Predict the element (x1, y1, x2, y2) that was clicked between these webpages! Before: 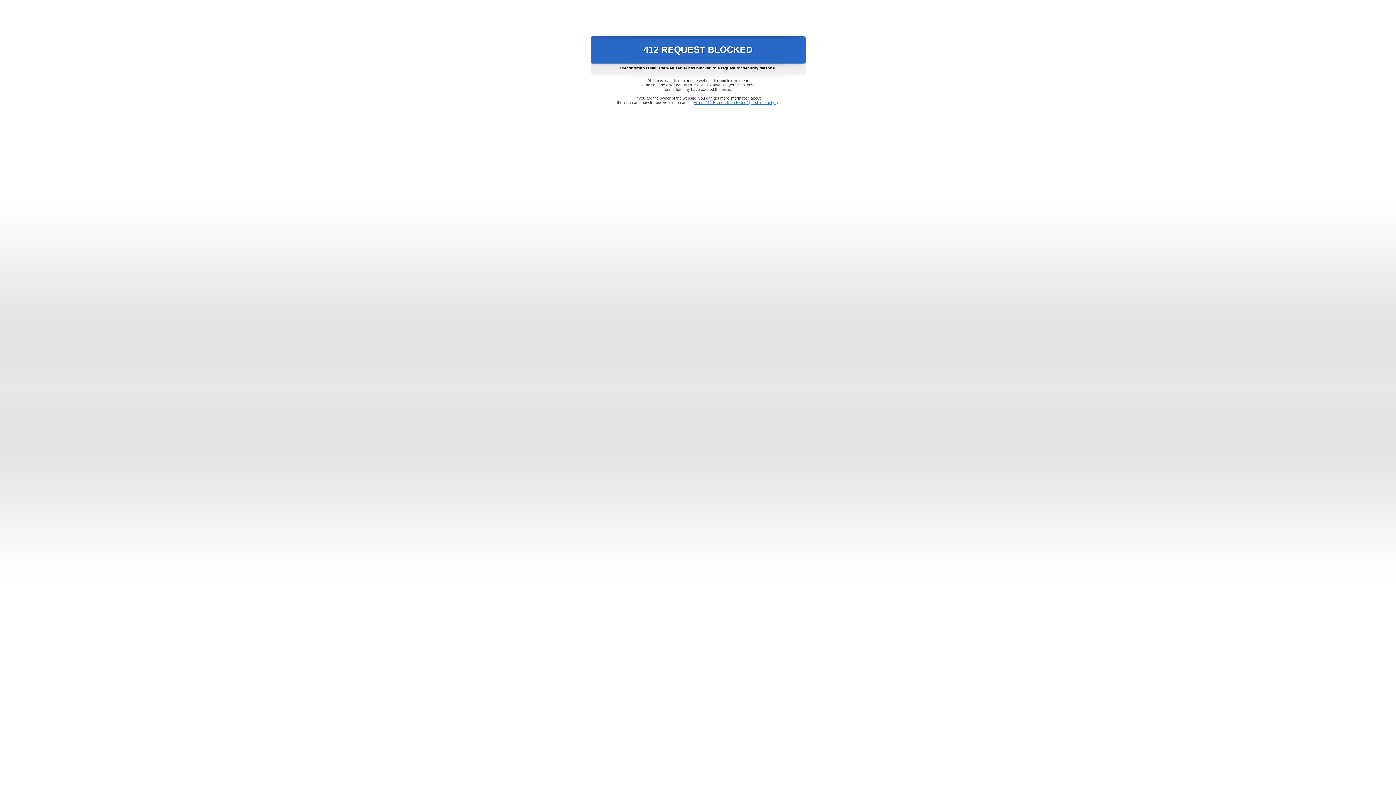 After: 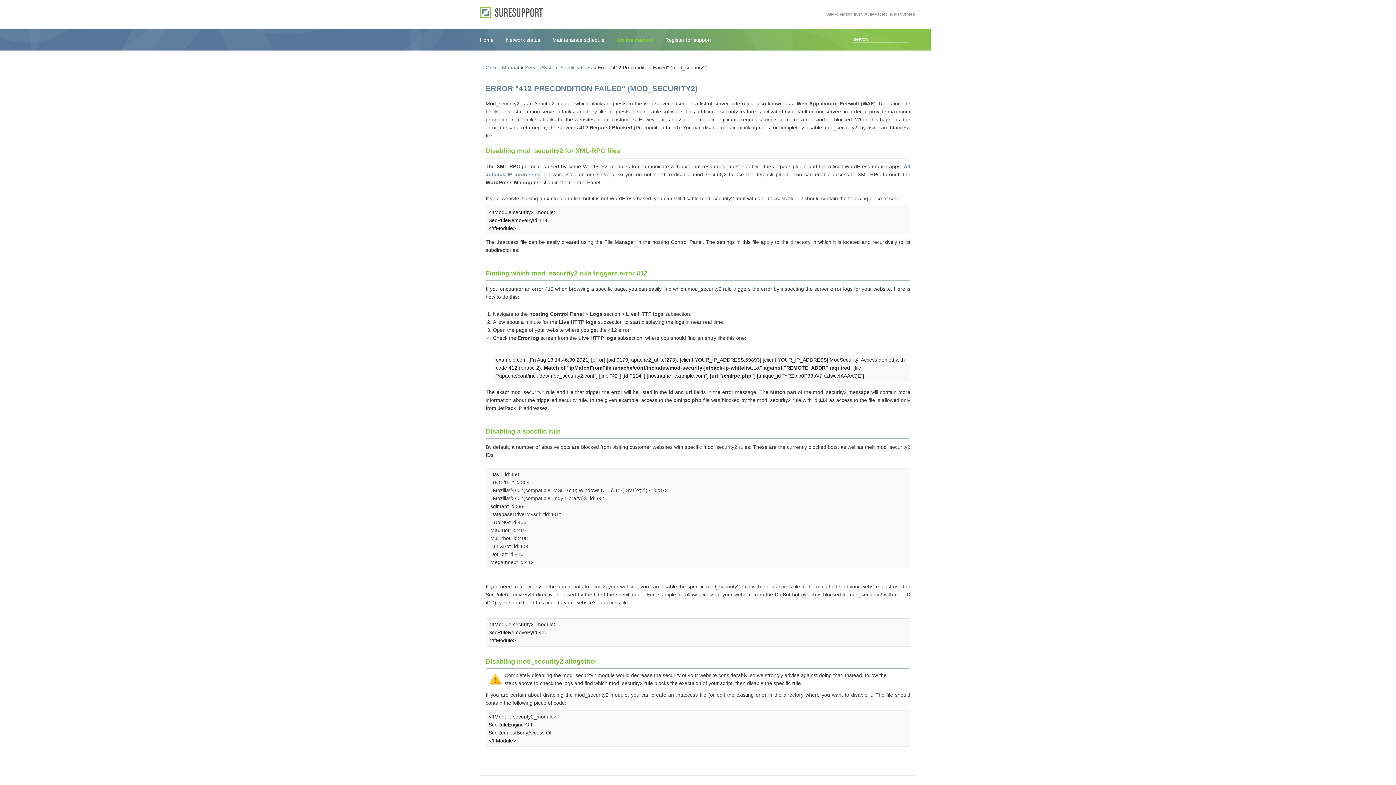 Action: label: Error "412 Precondition Failed" (mod_security2) bbox: (693, 100, 778, 104)